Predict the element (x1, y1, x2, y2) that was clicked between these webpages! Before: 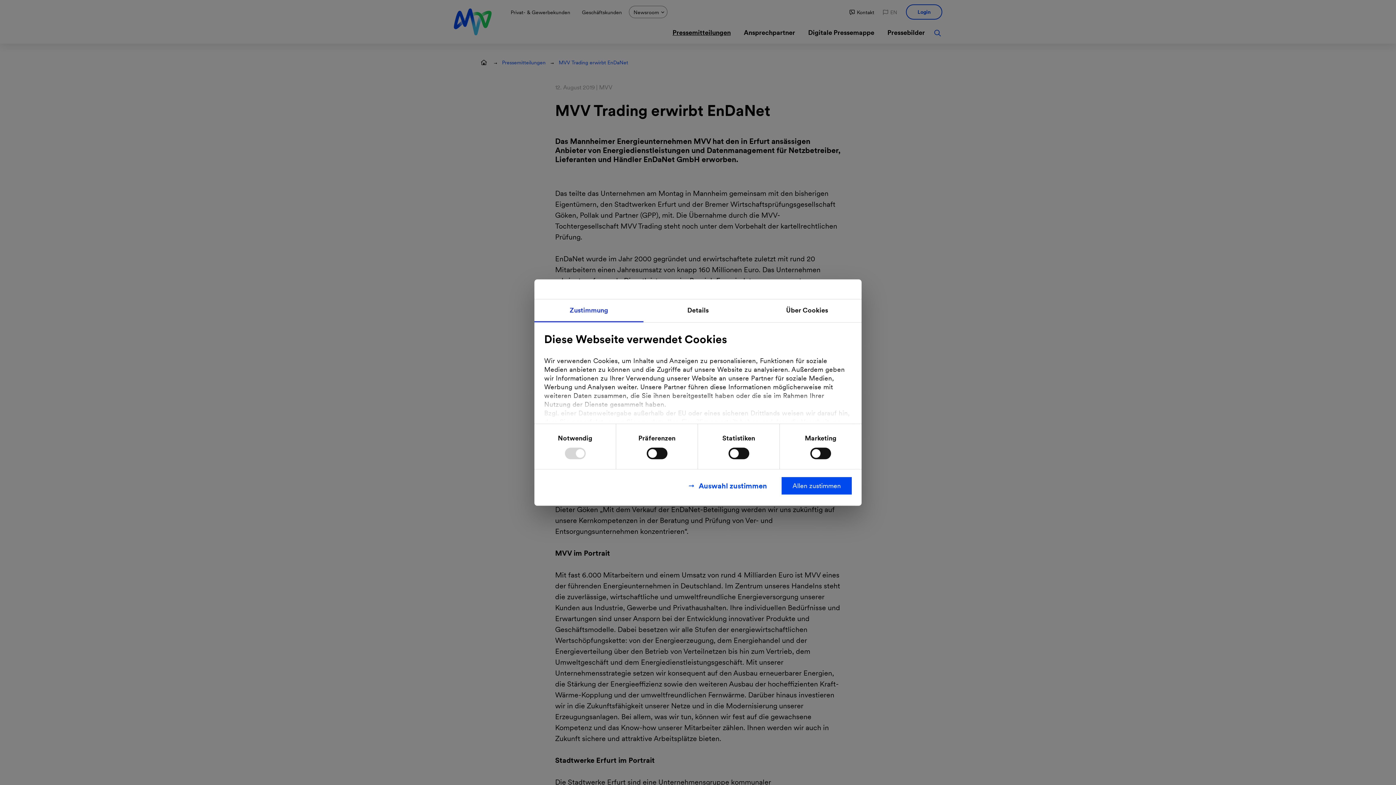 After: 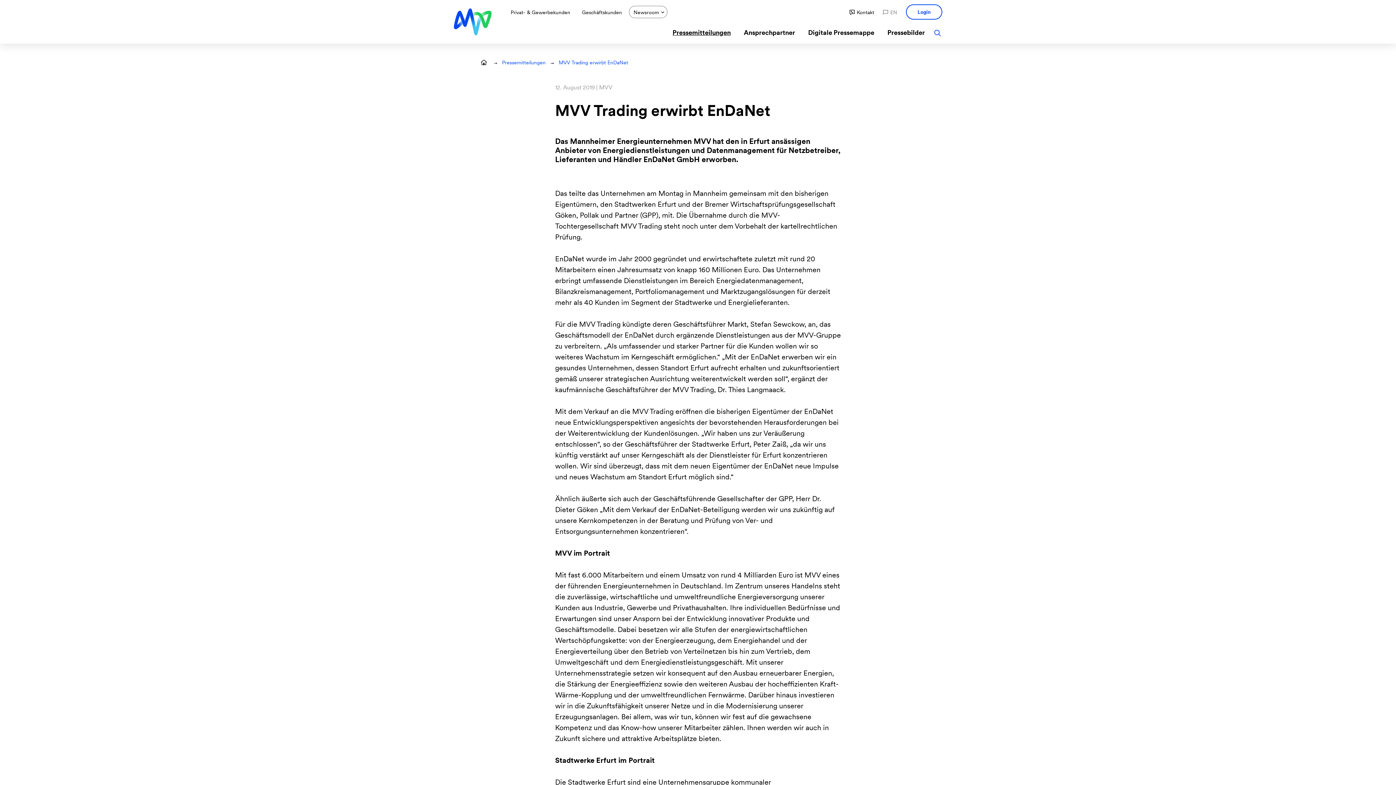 Action: label: Auswahl zustimmen bbox: (688, 476, 778, 495)